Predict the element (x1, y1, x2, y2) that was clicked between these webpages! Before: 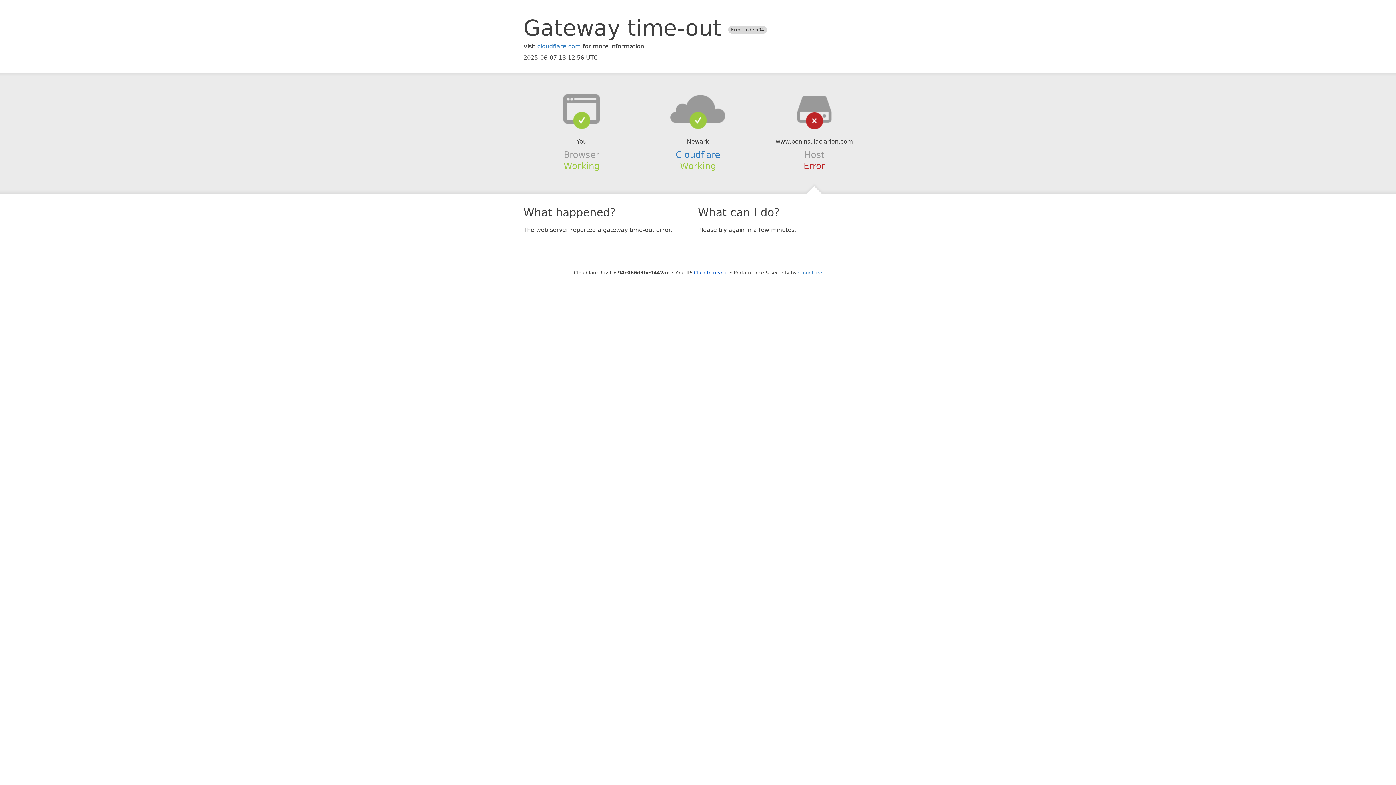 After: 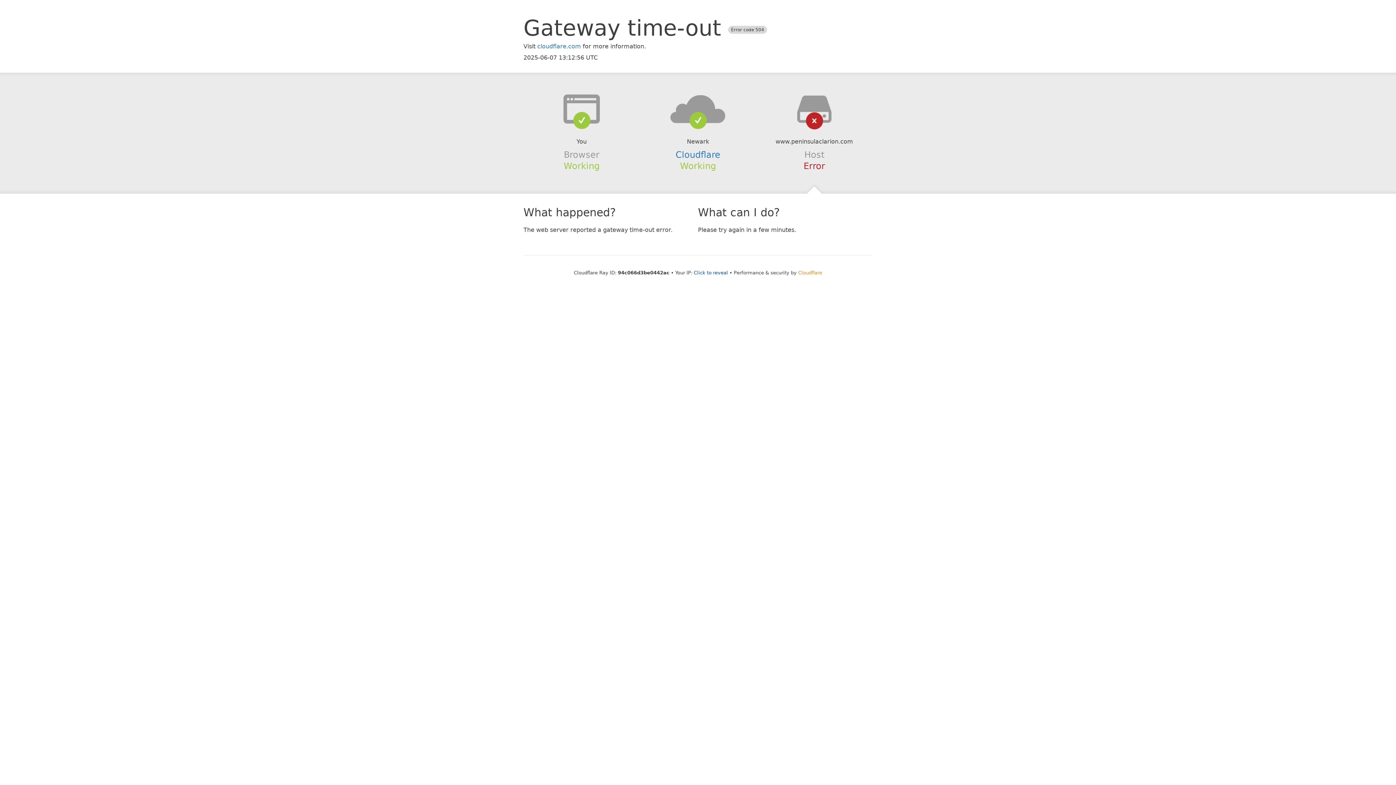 Action: bbox: (798, 270, 822, 275) label: Cloudflare